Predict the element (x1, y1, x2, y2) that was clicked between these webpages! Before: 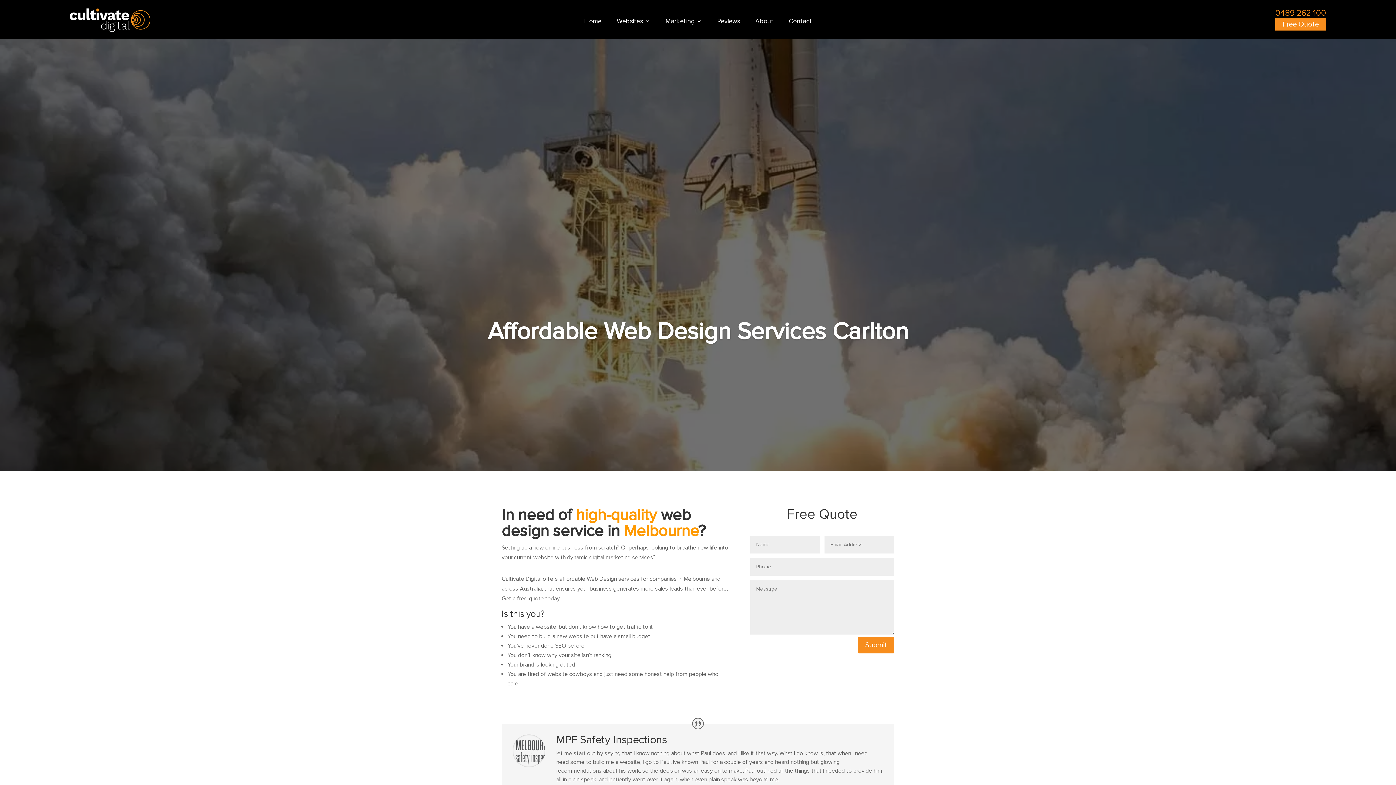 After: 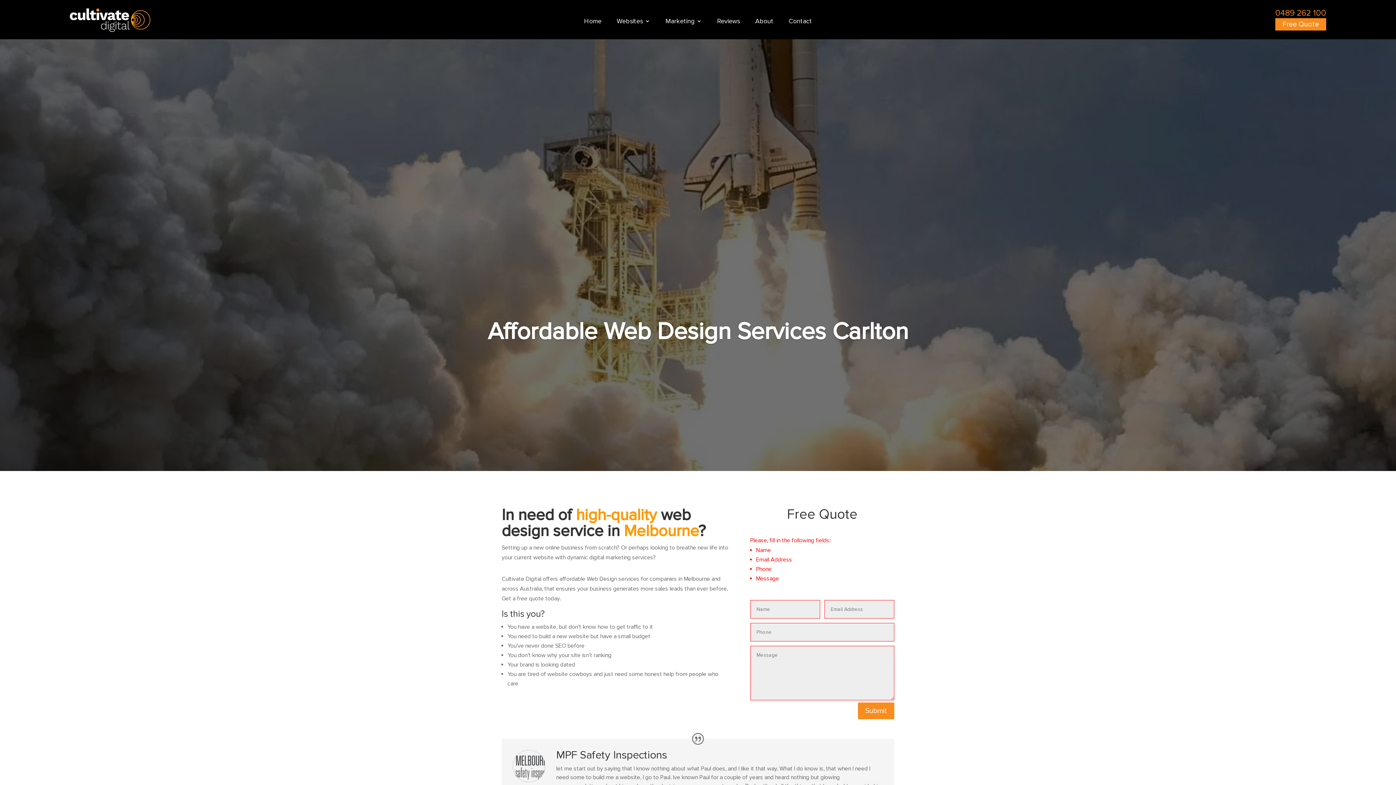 Action: label: Submit bbox: (858, 637, 894, 653)